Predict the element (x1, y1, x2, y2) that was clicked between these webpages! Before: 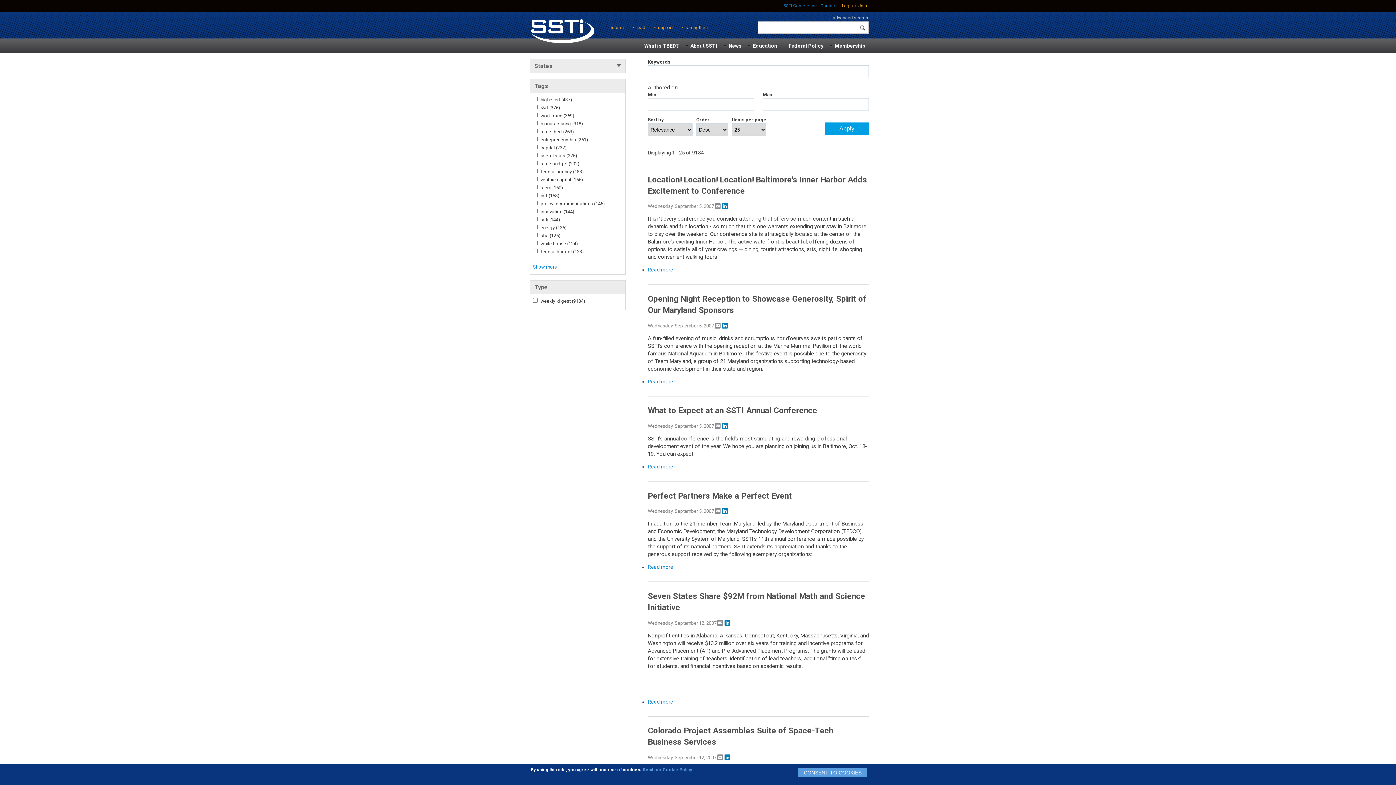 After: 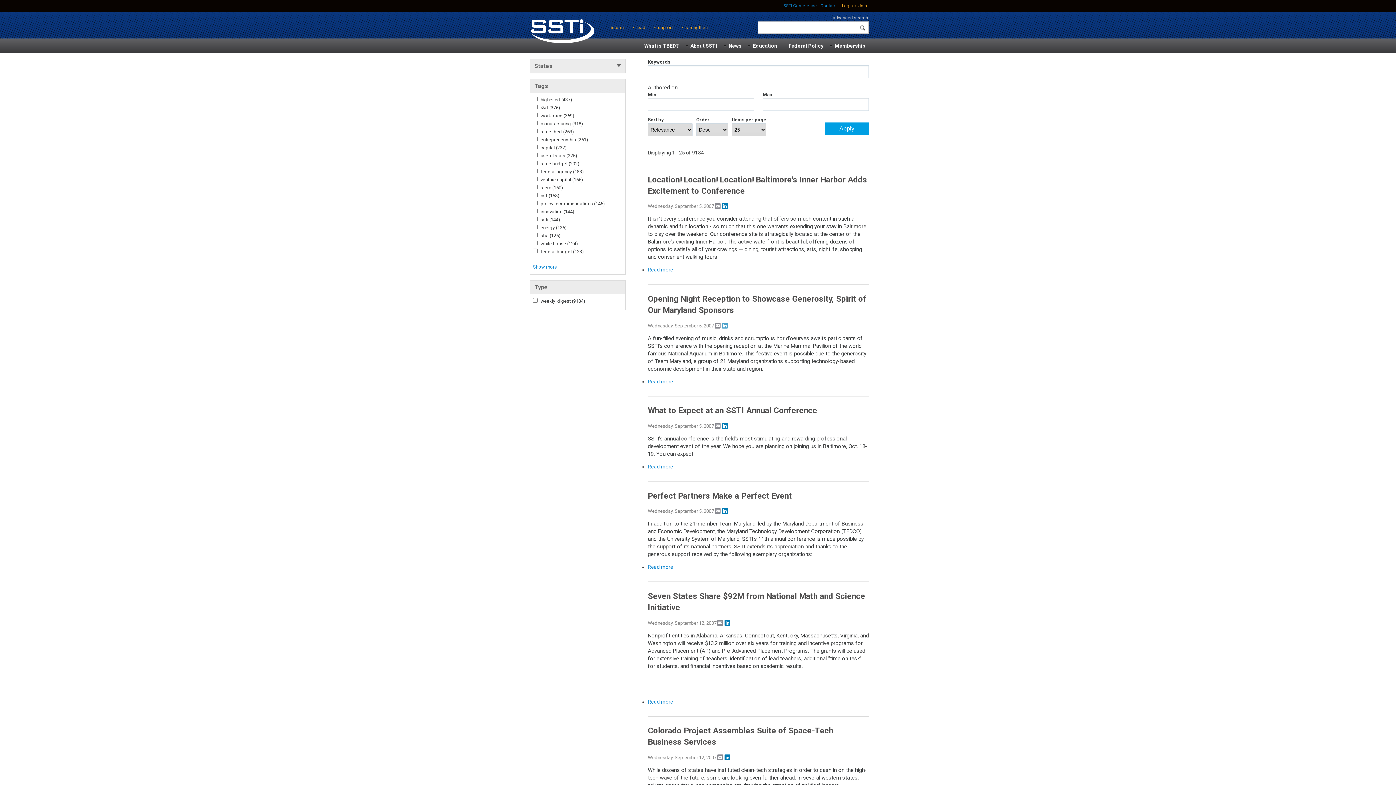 Action: bbox: (721, 322, 728, 328) label: LinkedIn